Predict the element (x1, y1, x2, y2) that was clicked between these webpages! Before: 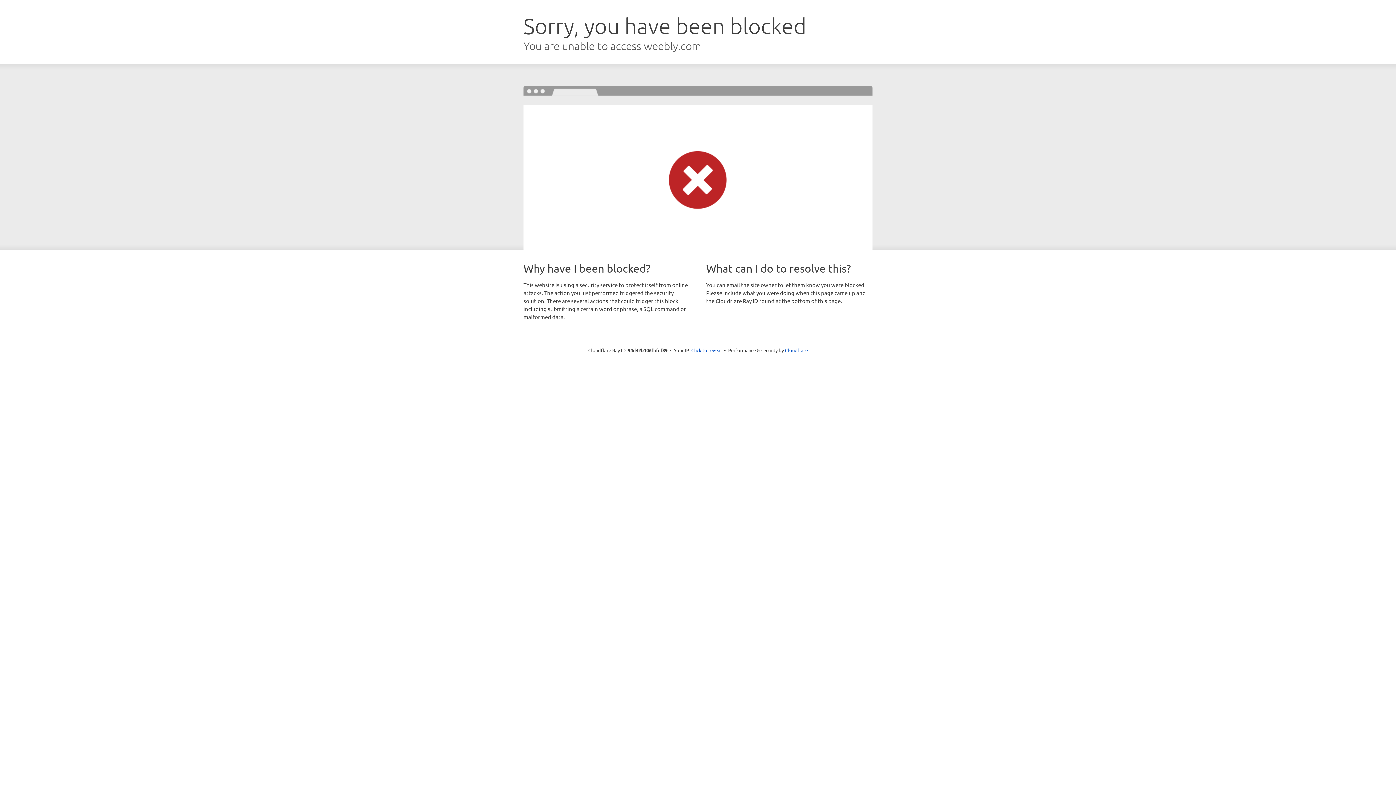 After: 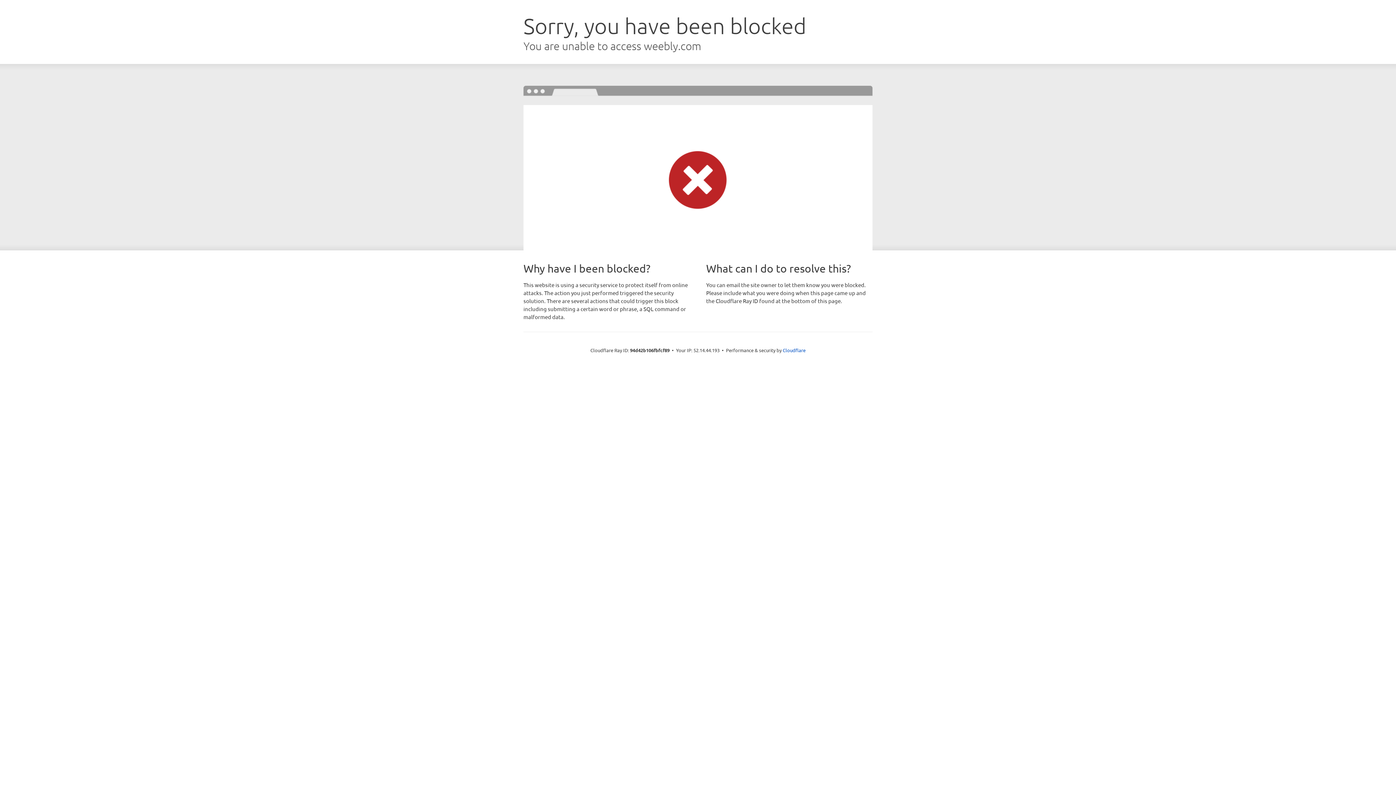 Action: label: Click to reveal bbox: (691, 346, 722, 353)